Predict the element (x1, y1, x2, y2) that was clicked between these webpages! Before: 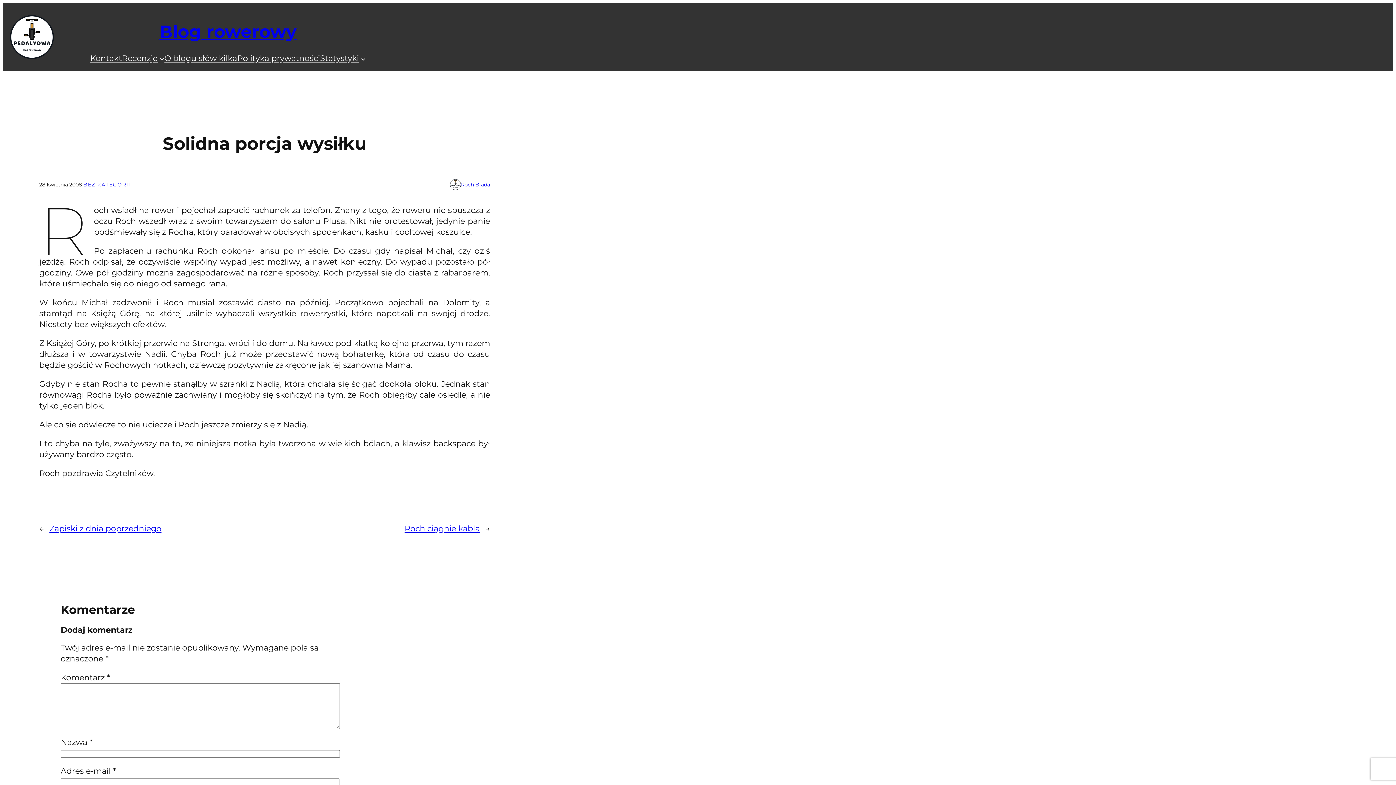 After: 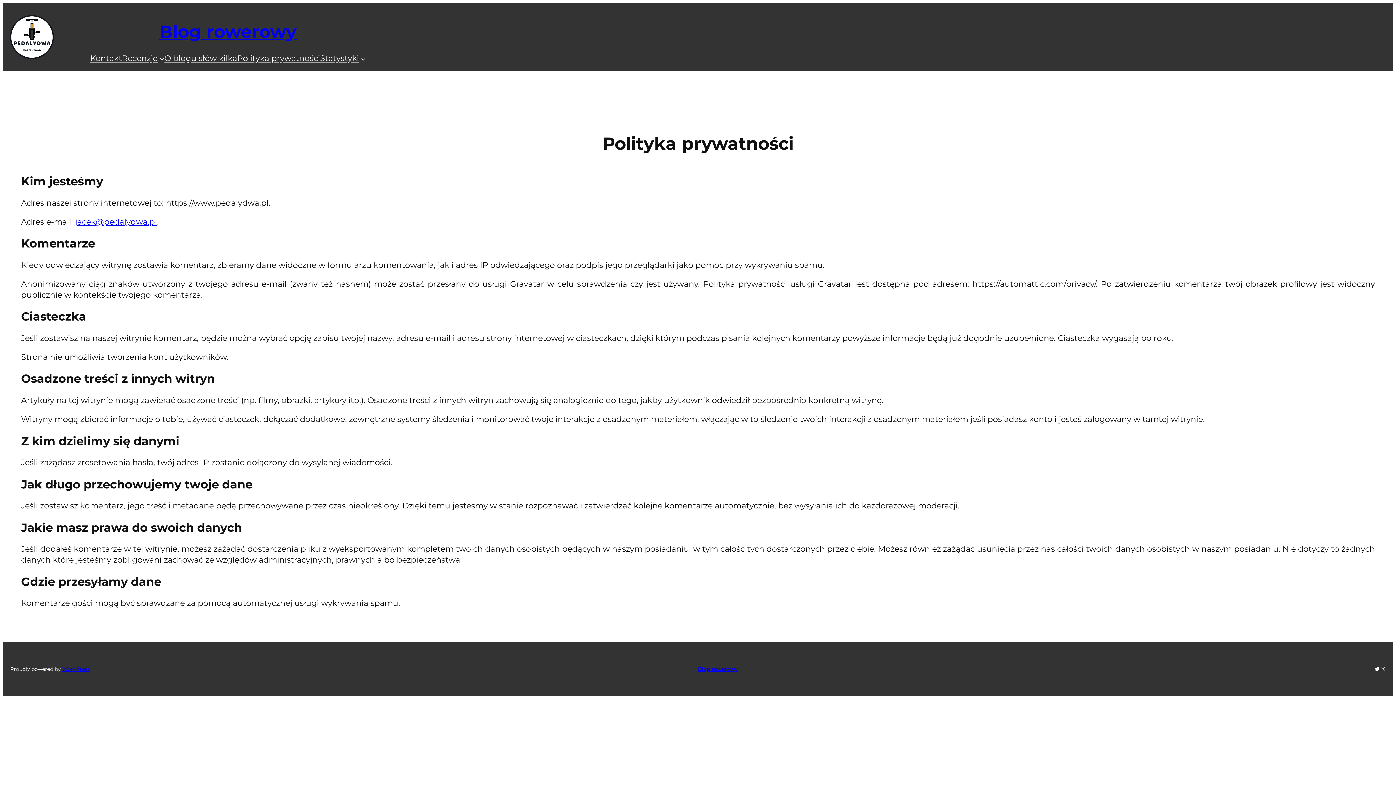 Action: bbox: (237, 53, 320, 64) label: Polityka prywatności